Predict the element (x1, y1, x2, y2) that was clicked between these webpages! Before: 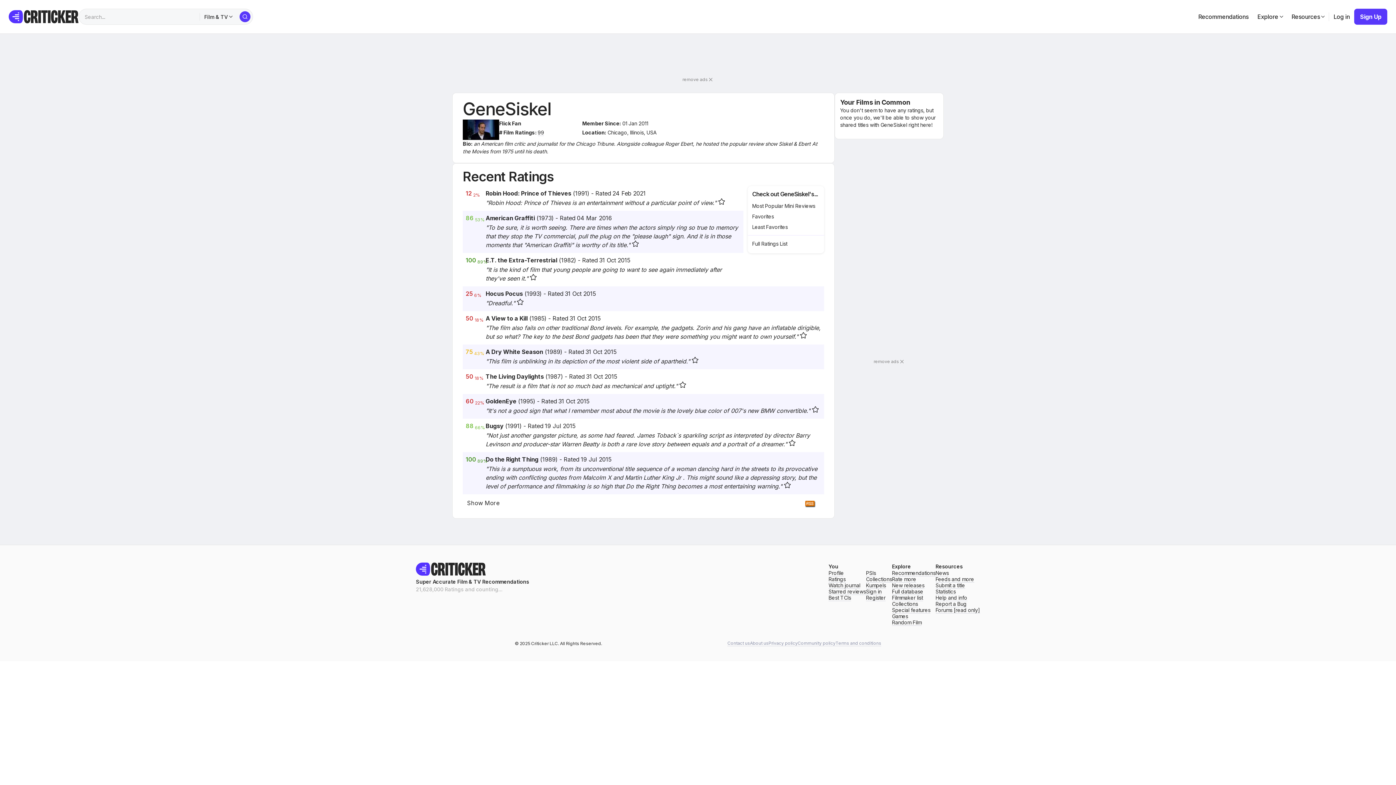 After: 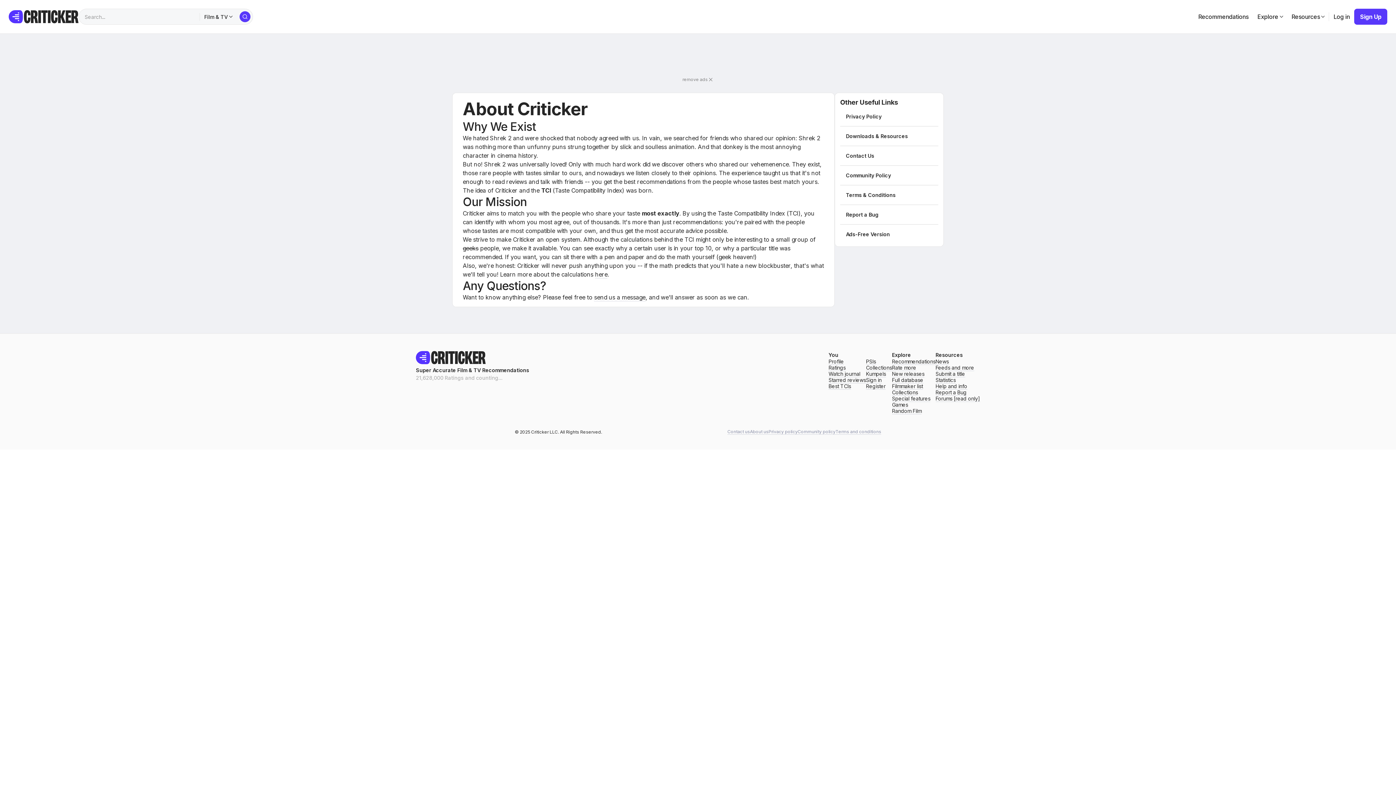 Action: label: About us bbox: (750, 641, 768, 646)